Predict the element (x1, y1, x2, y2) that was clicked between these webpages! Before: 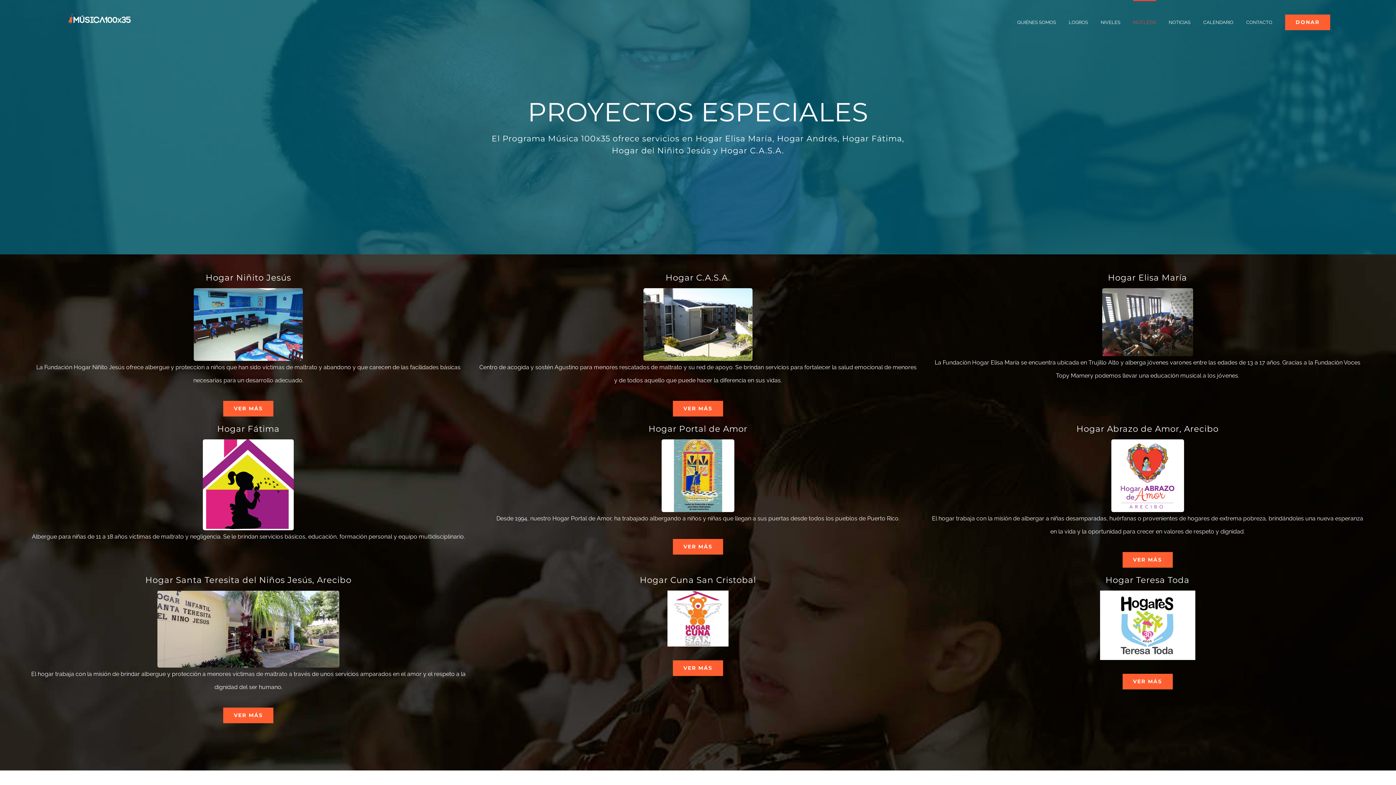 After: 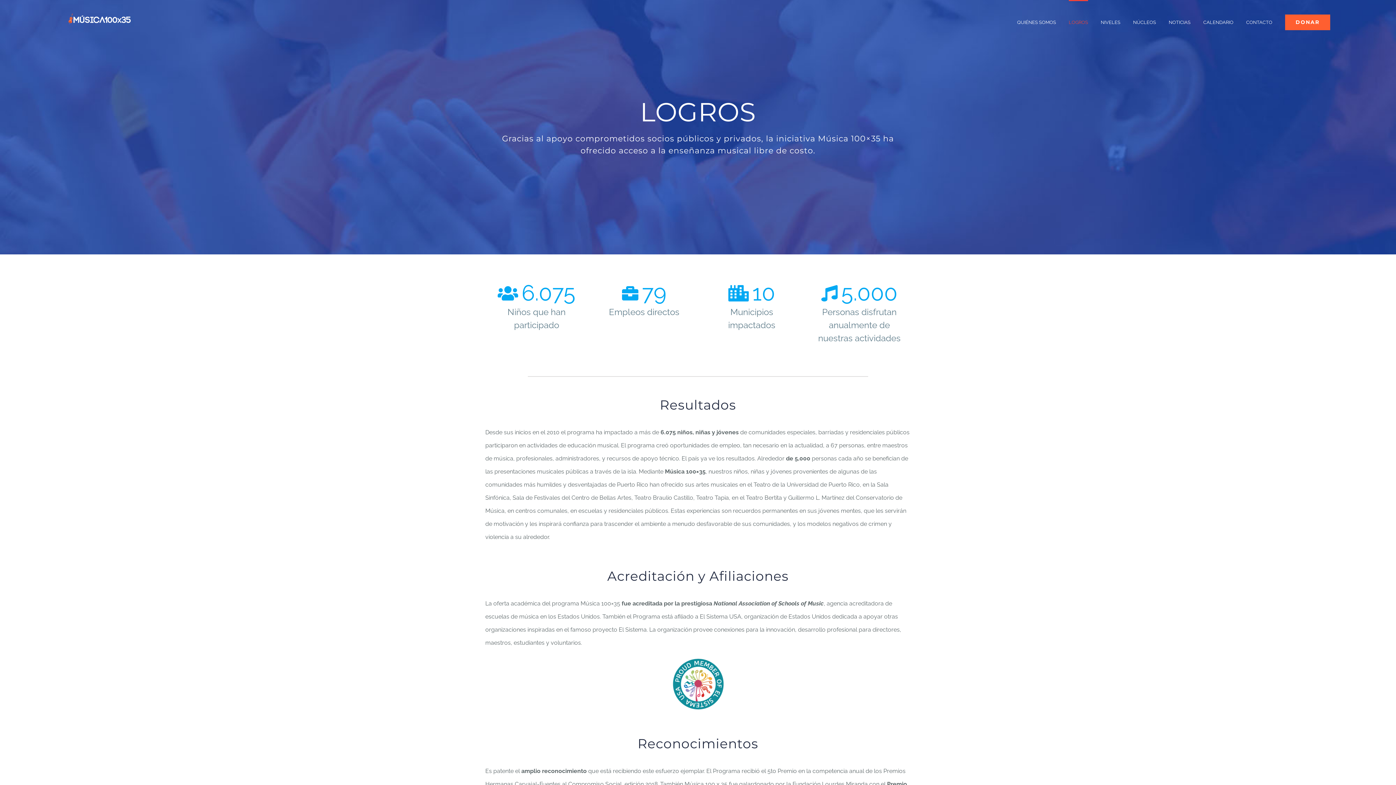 Action: bbox: (1069, 0, 1088, 43) label: LOGROS